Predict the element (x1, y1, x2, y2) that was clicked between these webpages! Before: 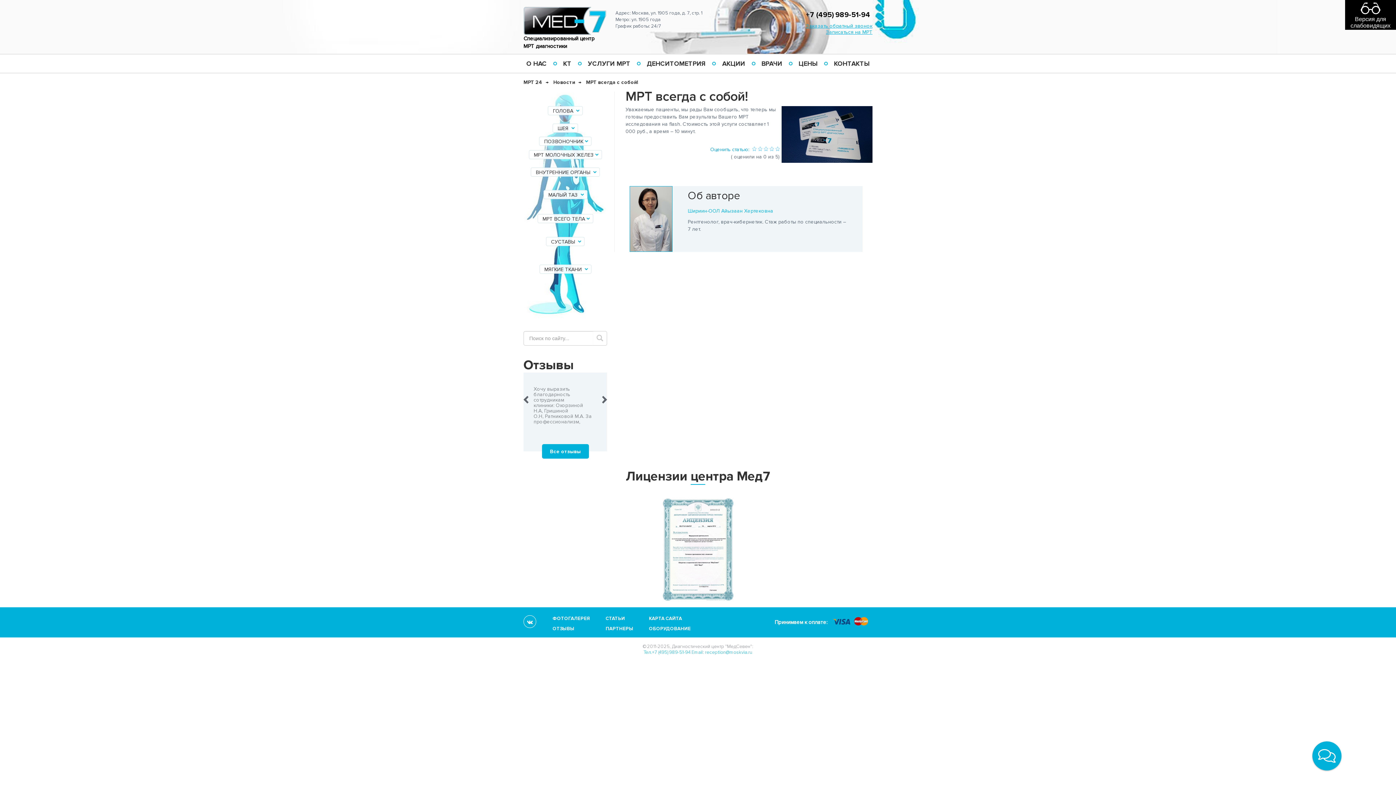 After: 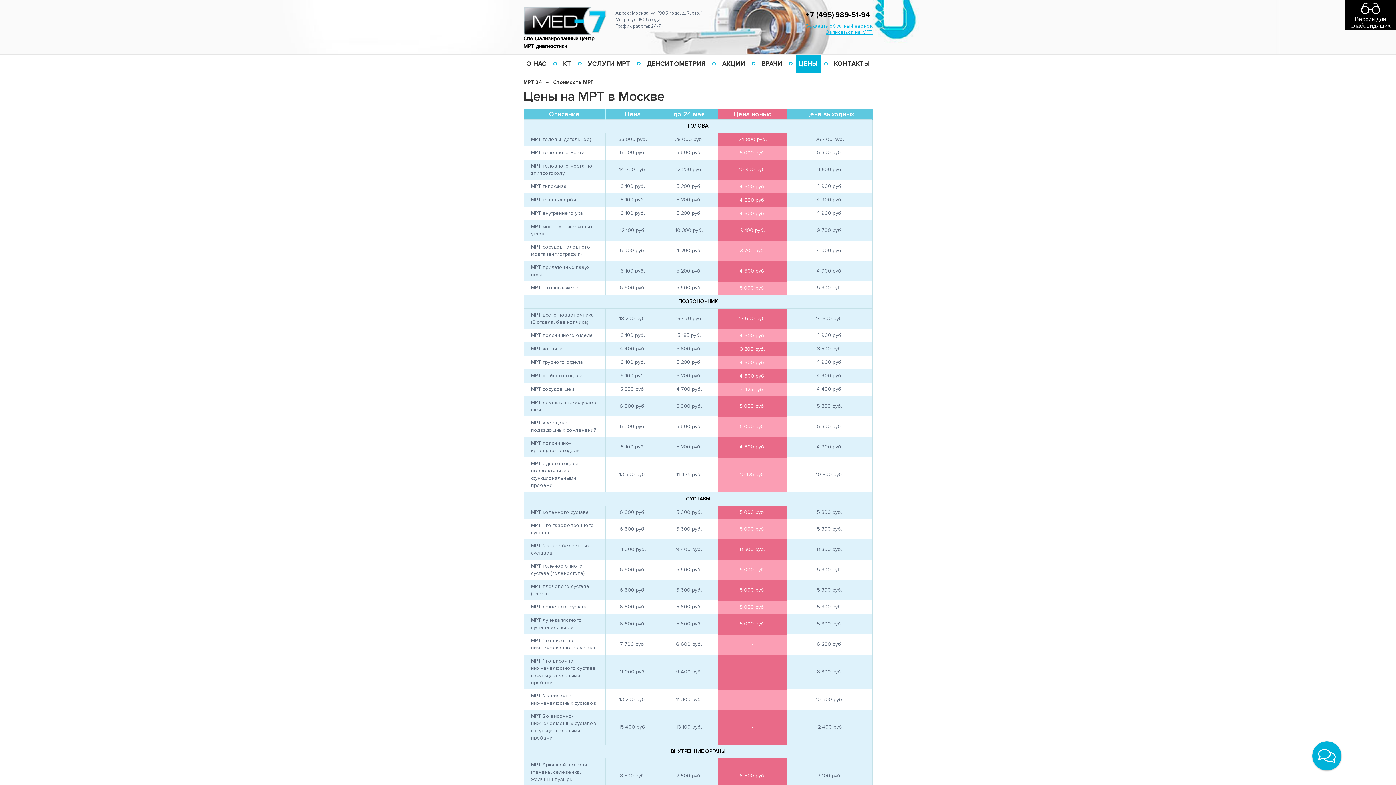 Action: bbox: (795, 54, 820, 72) label: ЦЕНЫ